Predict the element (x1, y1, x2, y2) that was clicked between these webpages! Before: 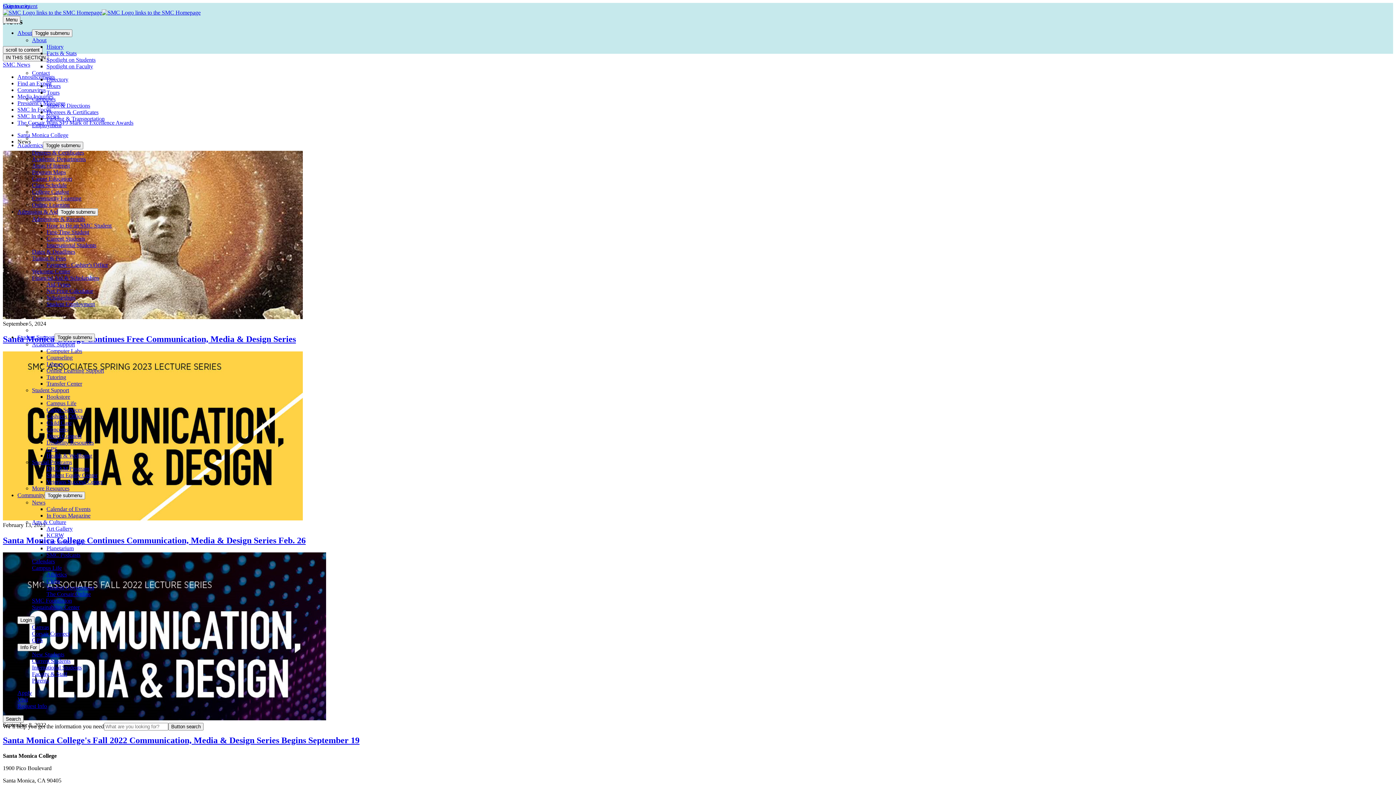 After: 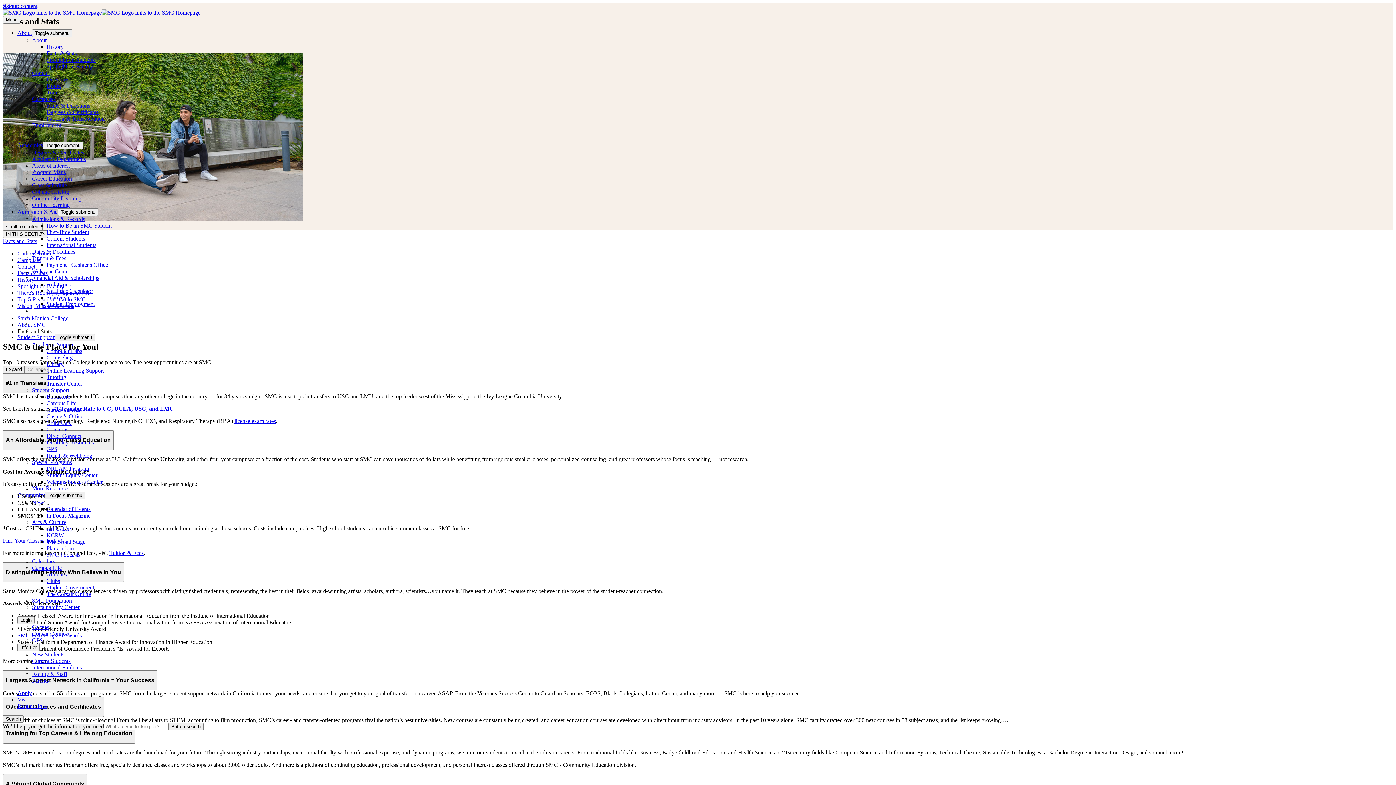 Action: bbox: (46, 50, 76, 56) label: Facts & Stats